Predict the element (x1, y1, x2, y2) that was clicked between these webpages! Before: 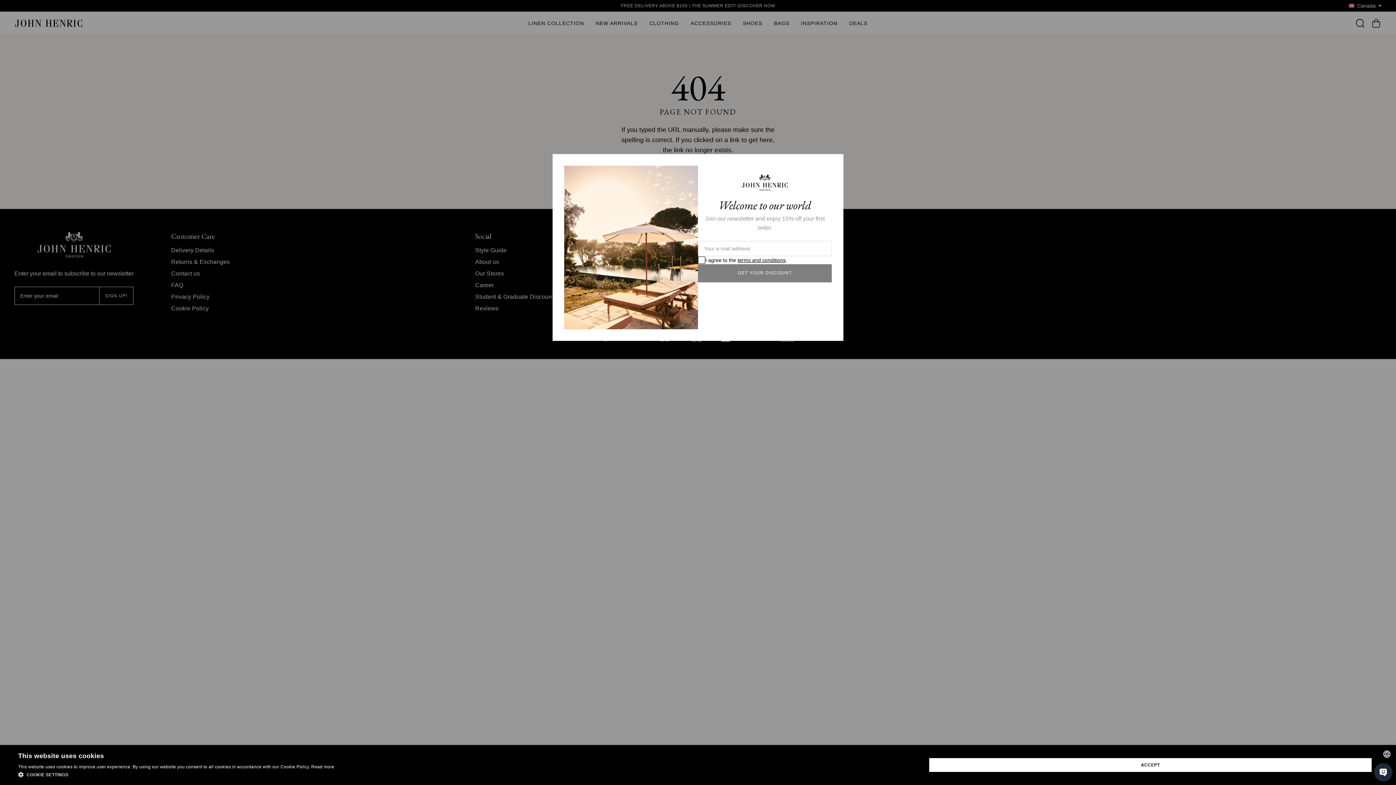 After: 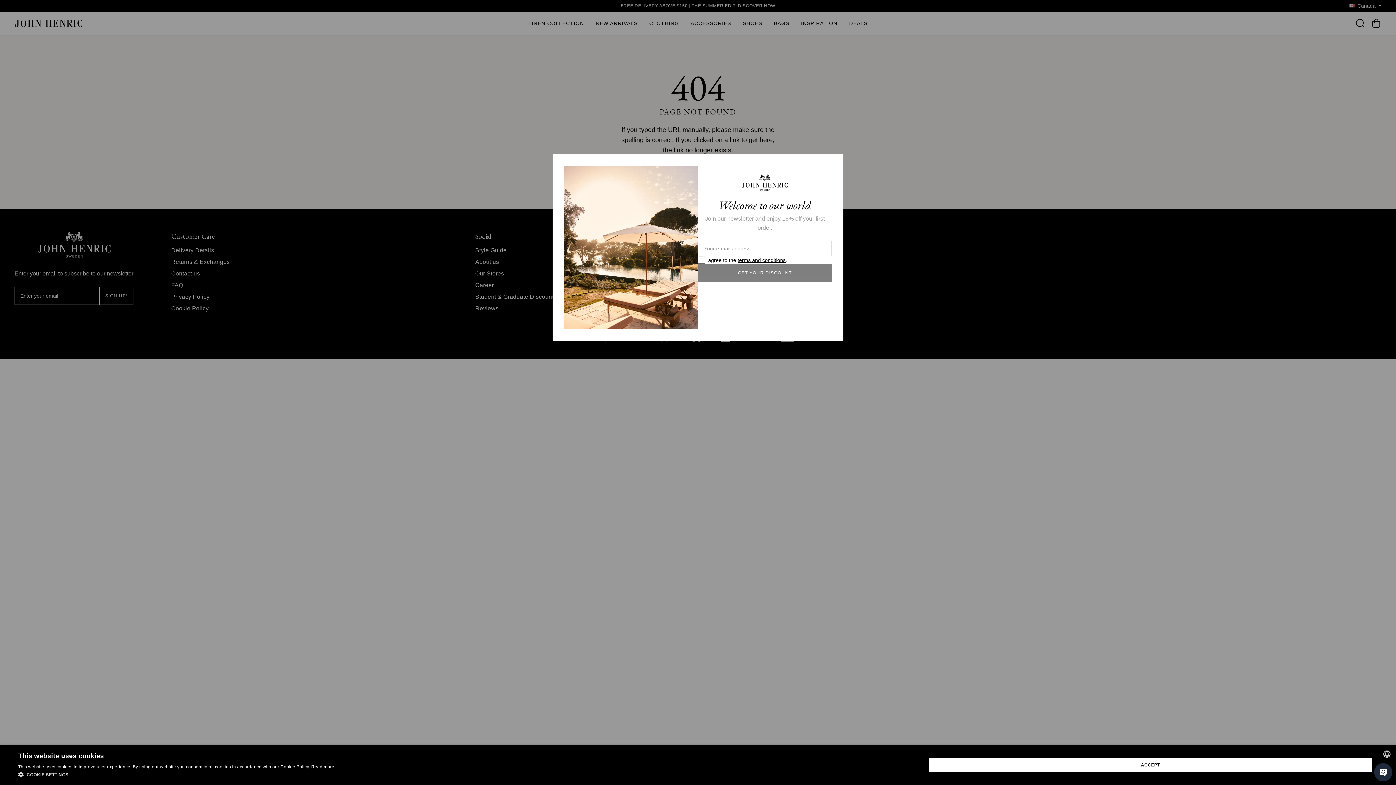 Action: bbox: (311, 764, 334, 769) label: Read more, opens a new window